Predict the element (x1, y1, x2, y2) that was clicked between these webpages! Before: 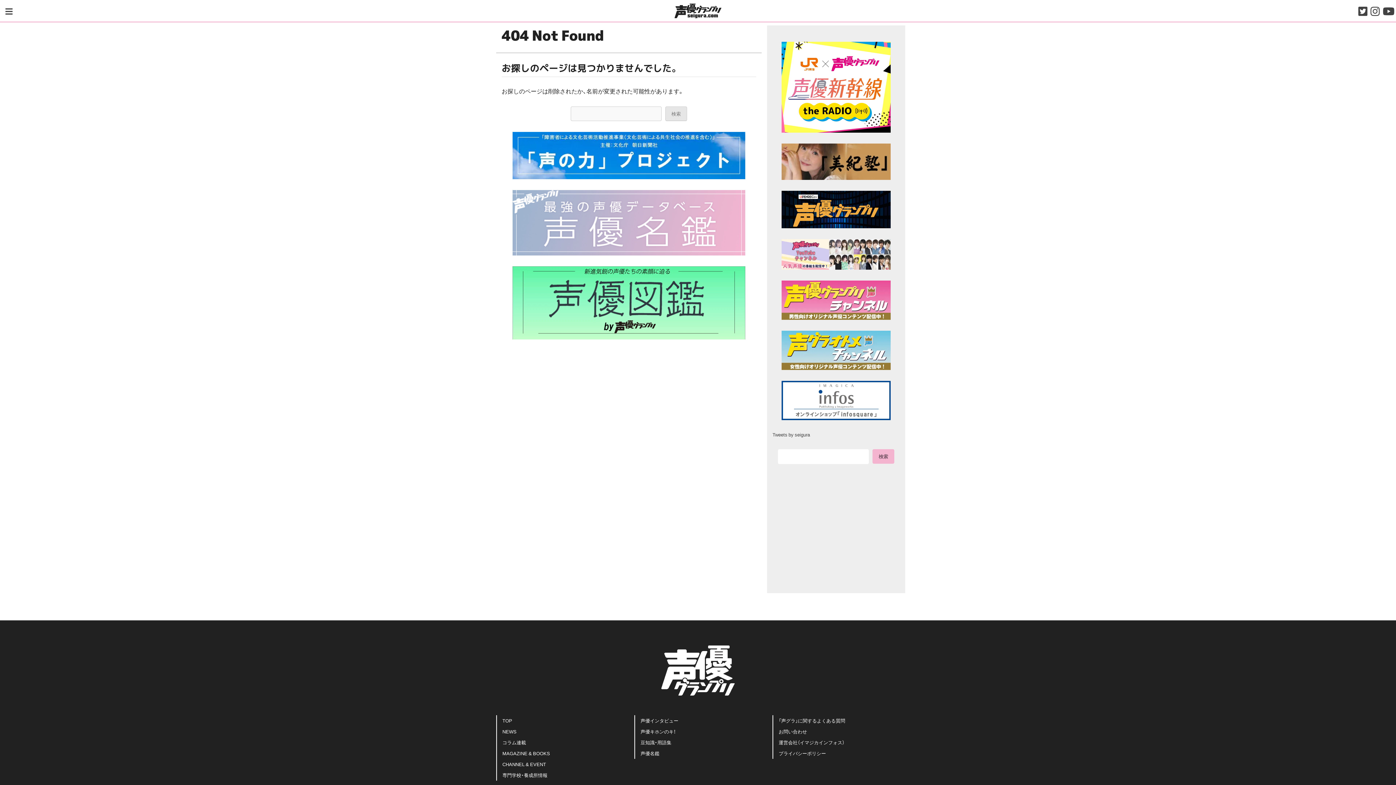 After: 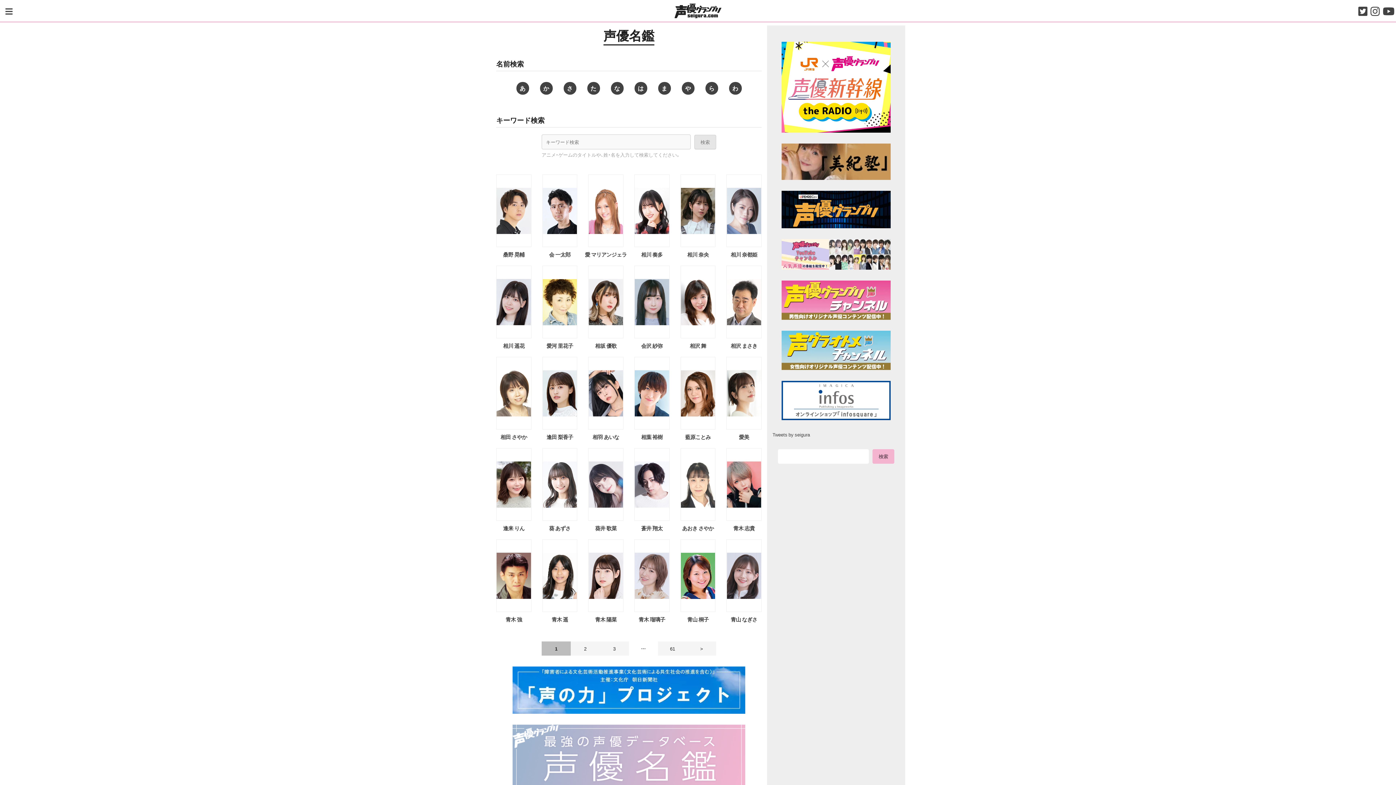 Action: bbox: (635, 720, 761, 731) label: 声優名鑑